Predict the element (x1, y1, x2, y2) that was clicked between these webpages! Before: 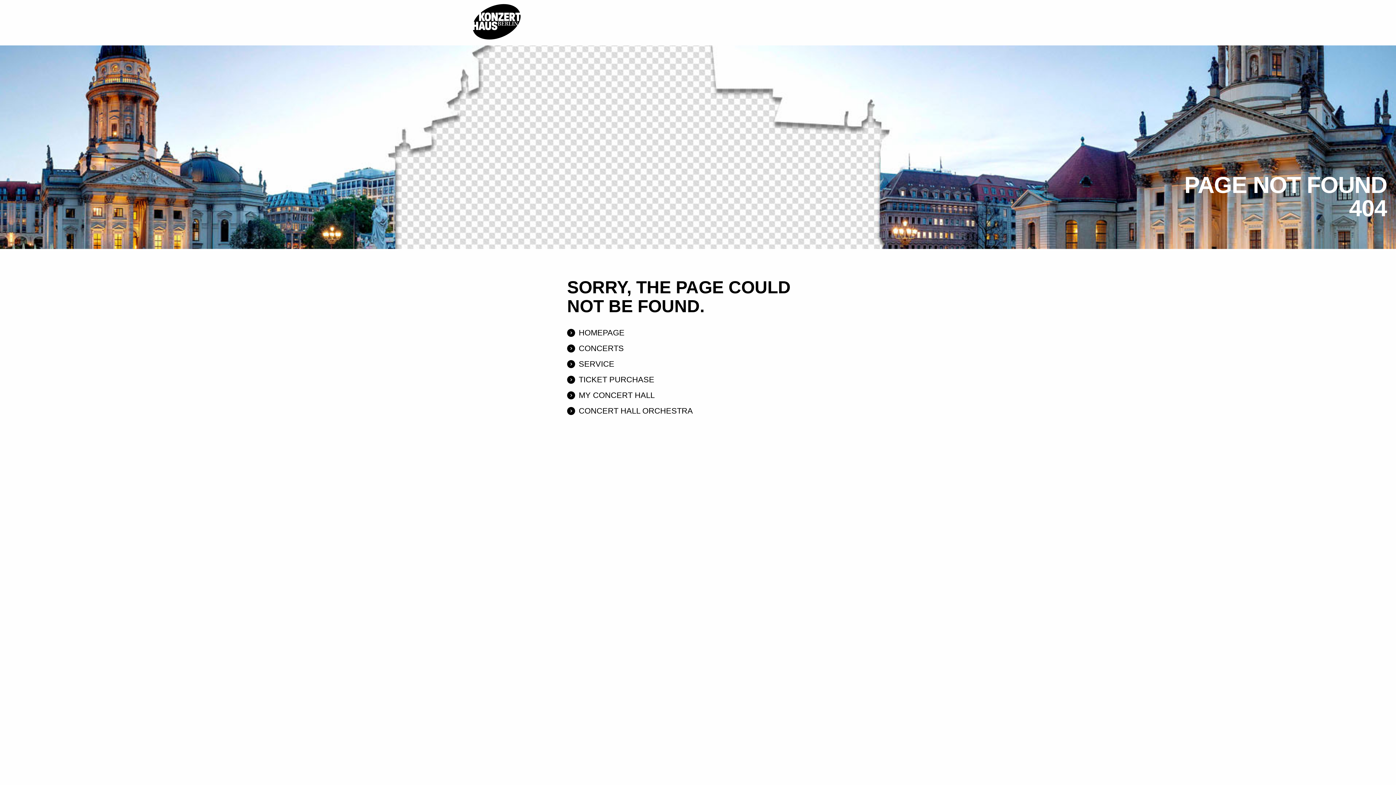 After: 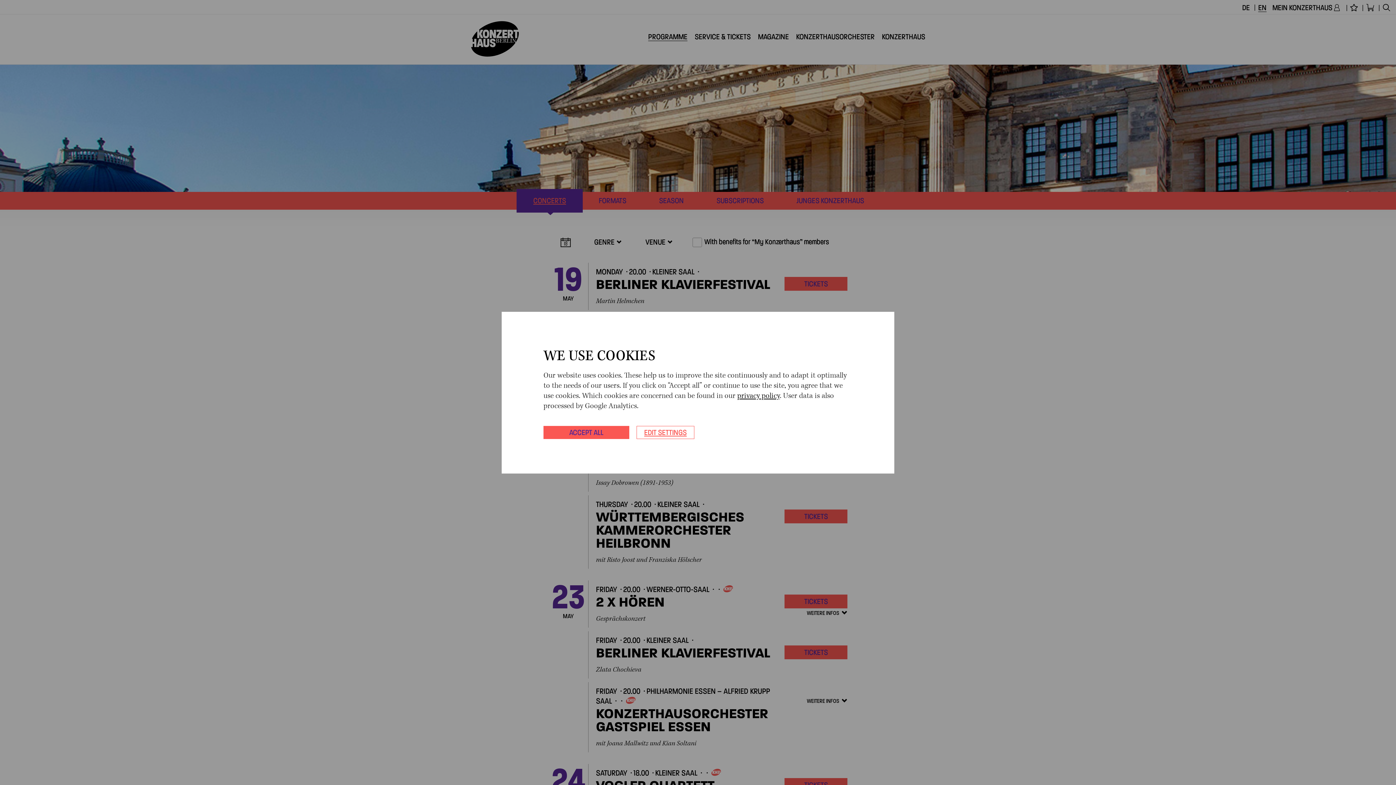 Action: label: CONCERTS bbox: (567, 342, 624, 354)